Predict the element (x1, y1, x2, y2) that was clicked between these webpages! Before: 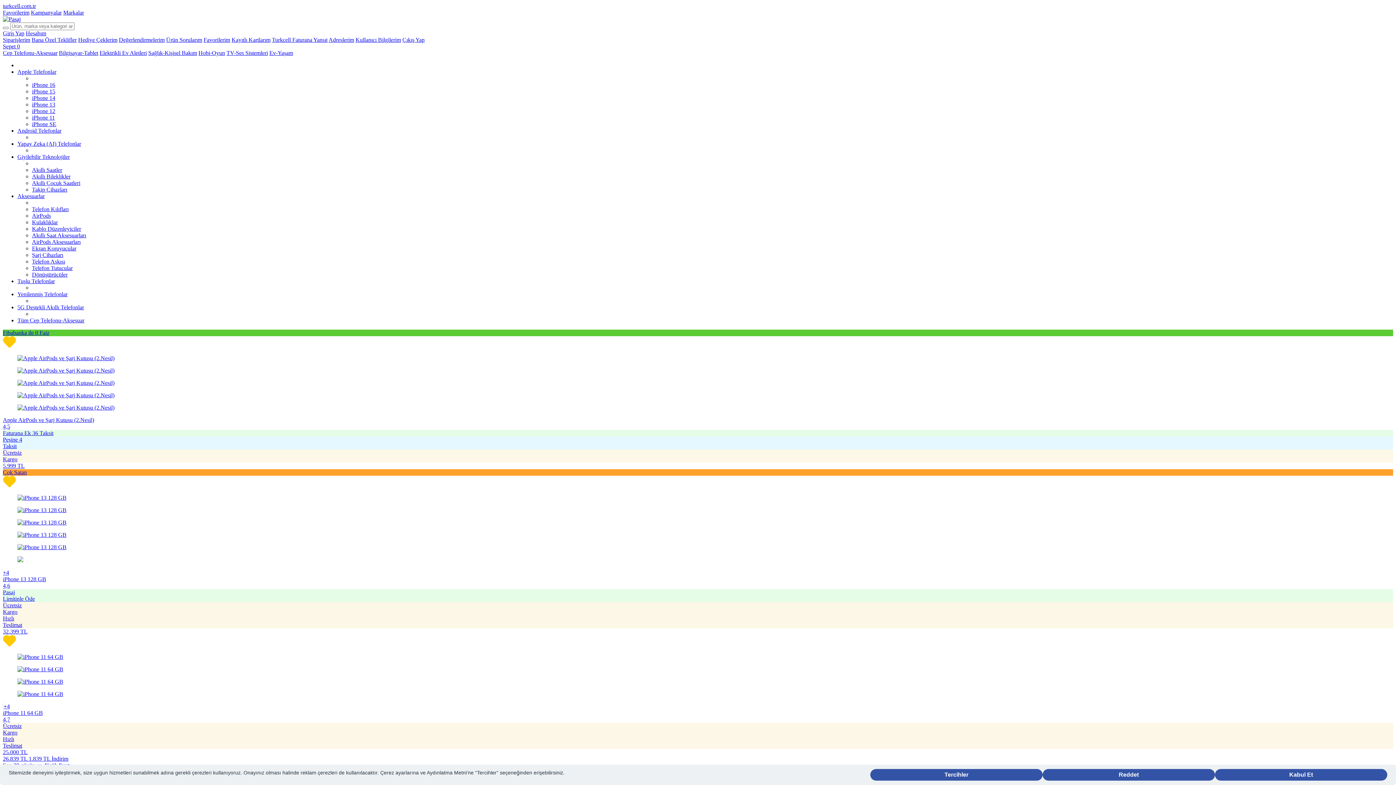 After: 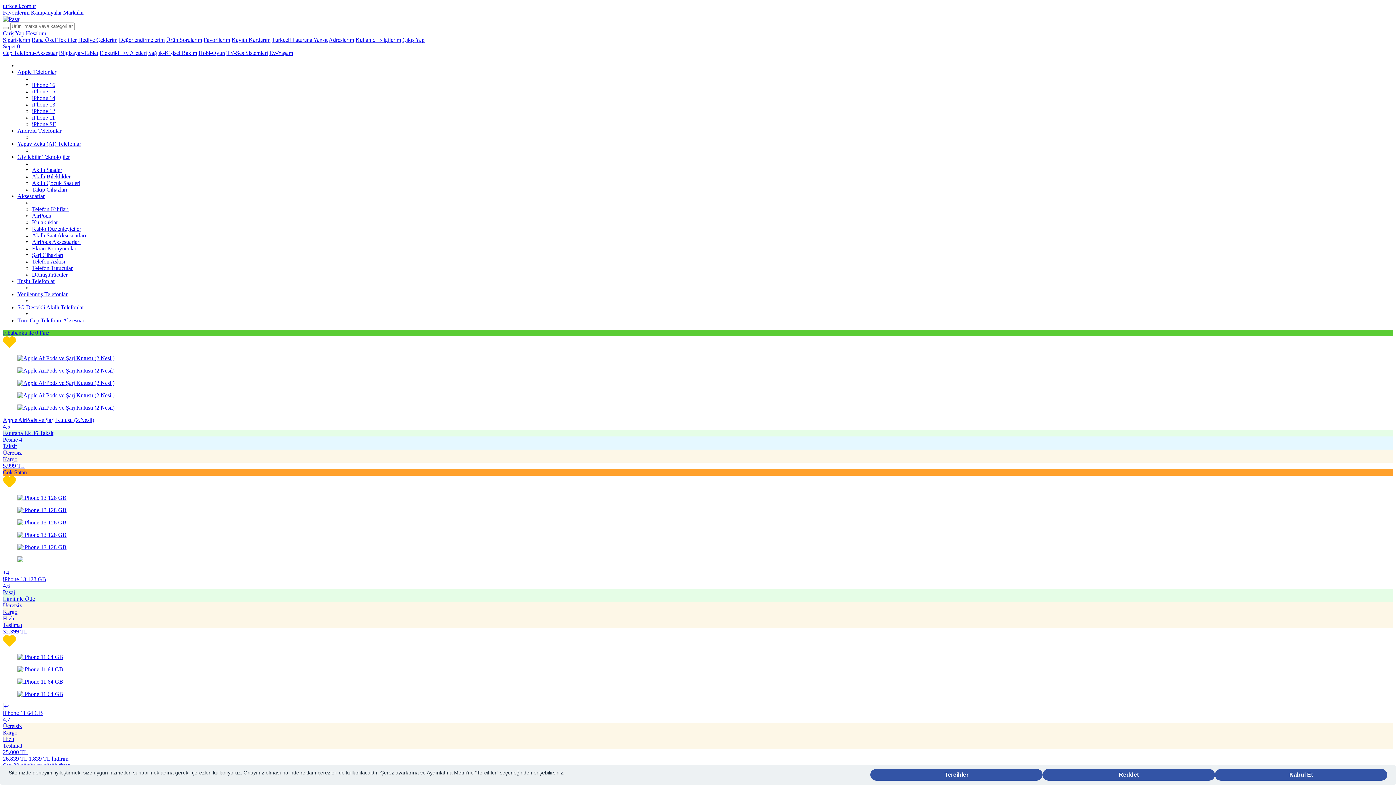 Action: label: Şarj Cihazları bbox: (32, 252, 63, 258)